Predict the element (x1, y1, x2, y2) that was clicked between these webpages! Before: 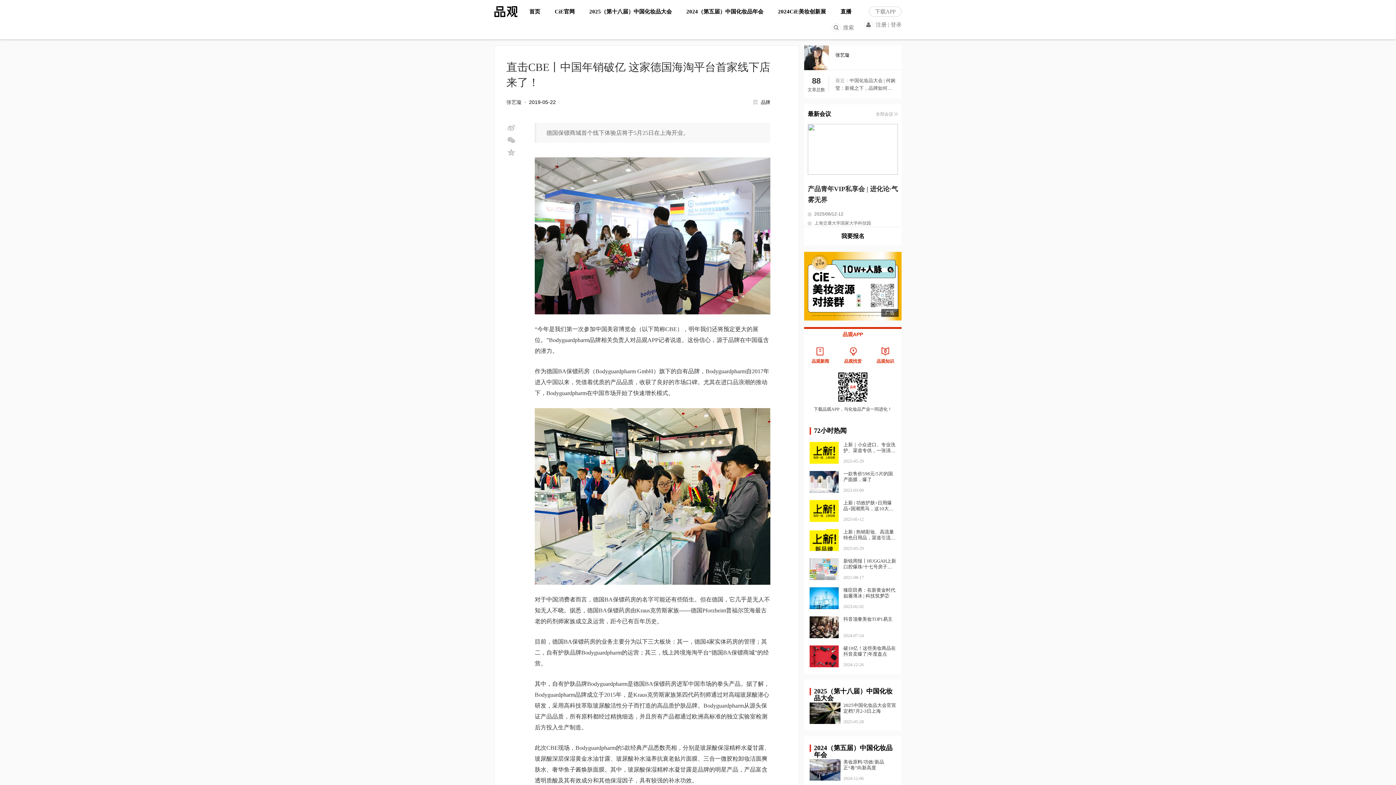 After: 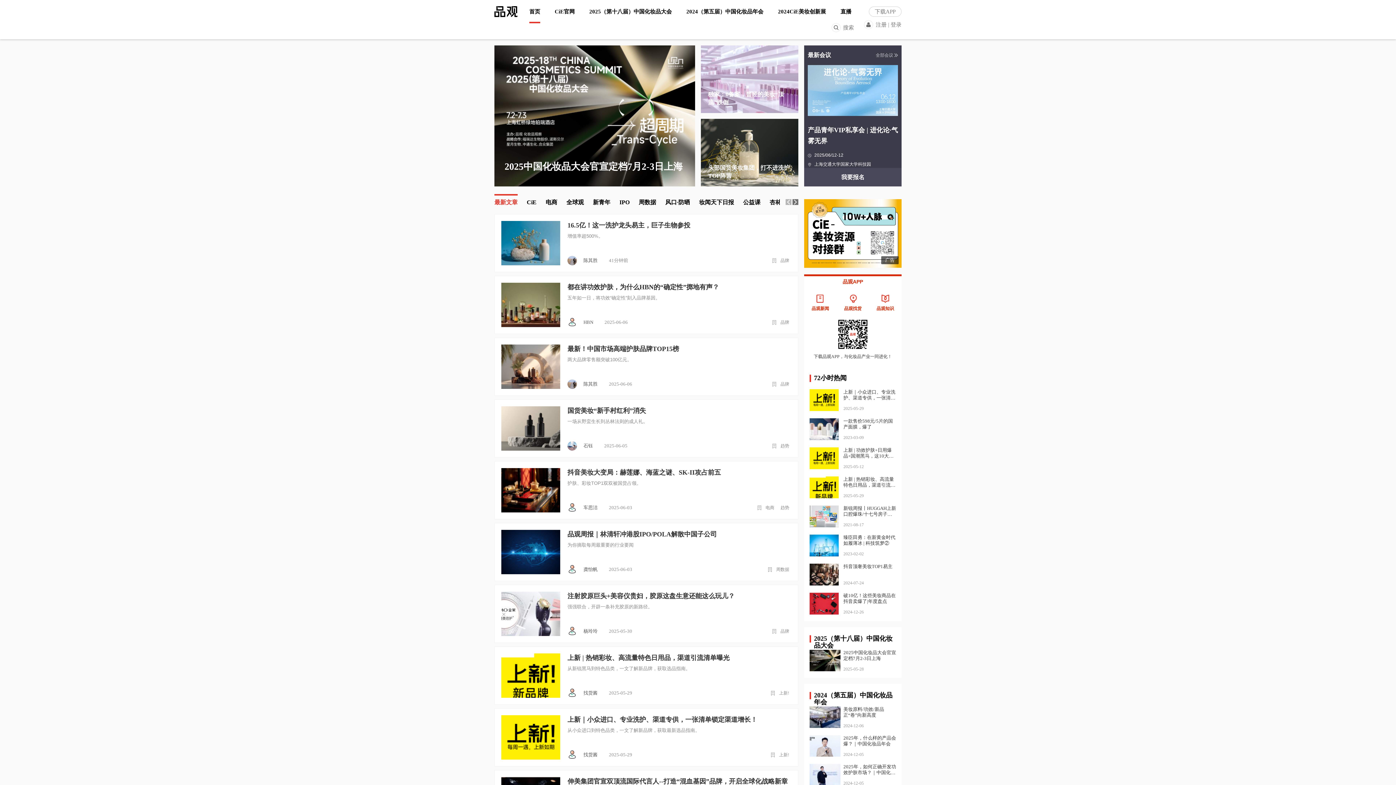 Action: label: 首页 bbox: (529, 3, 540, 23)